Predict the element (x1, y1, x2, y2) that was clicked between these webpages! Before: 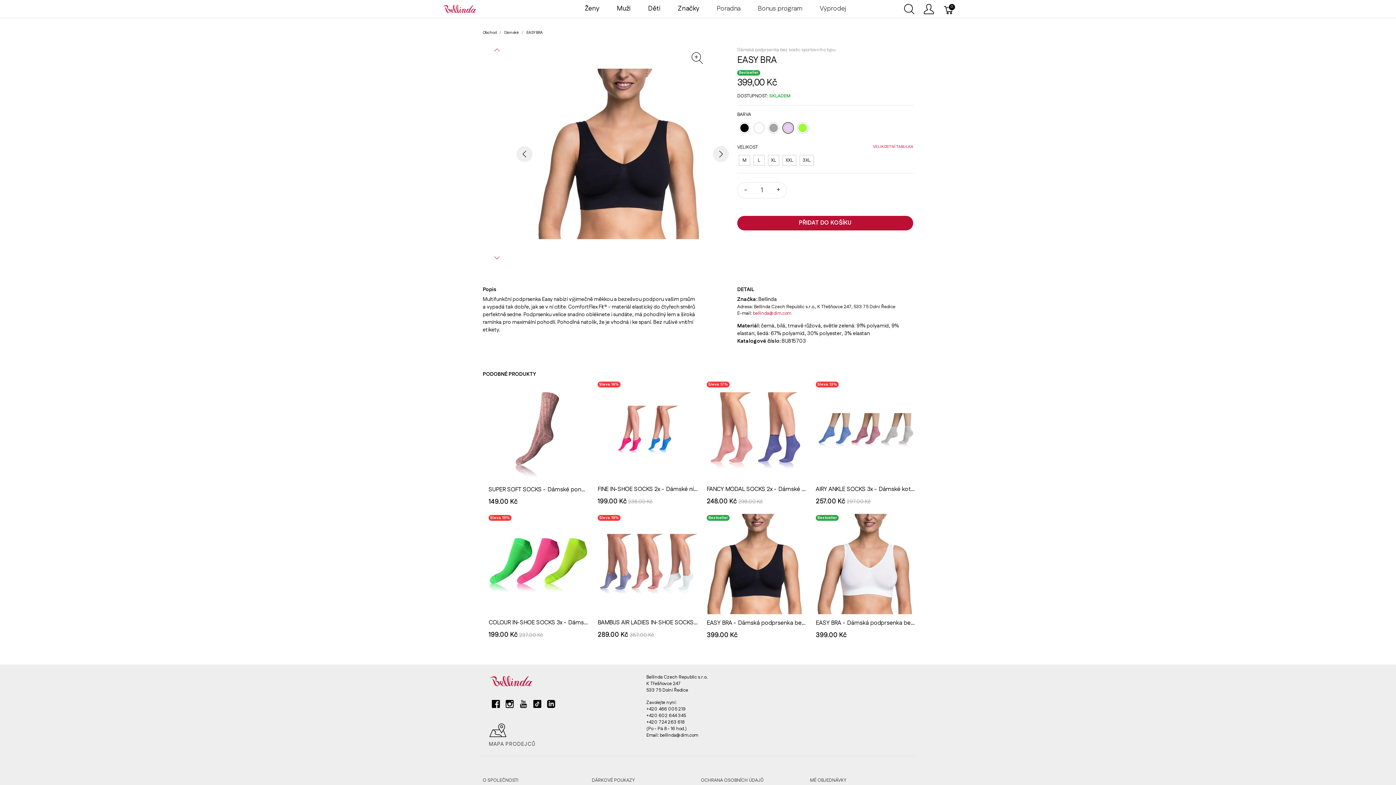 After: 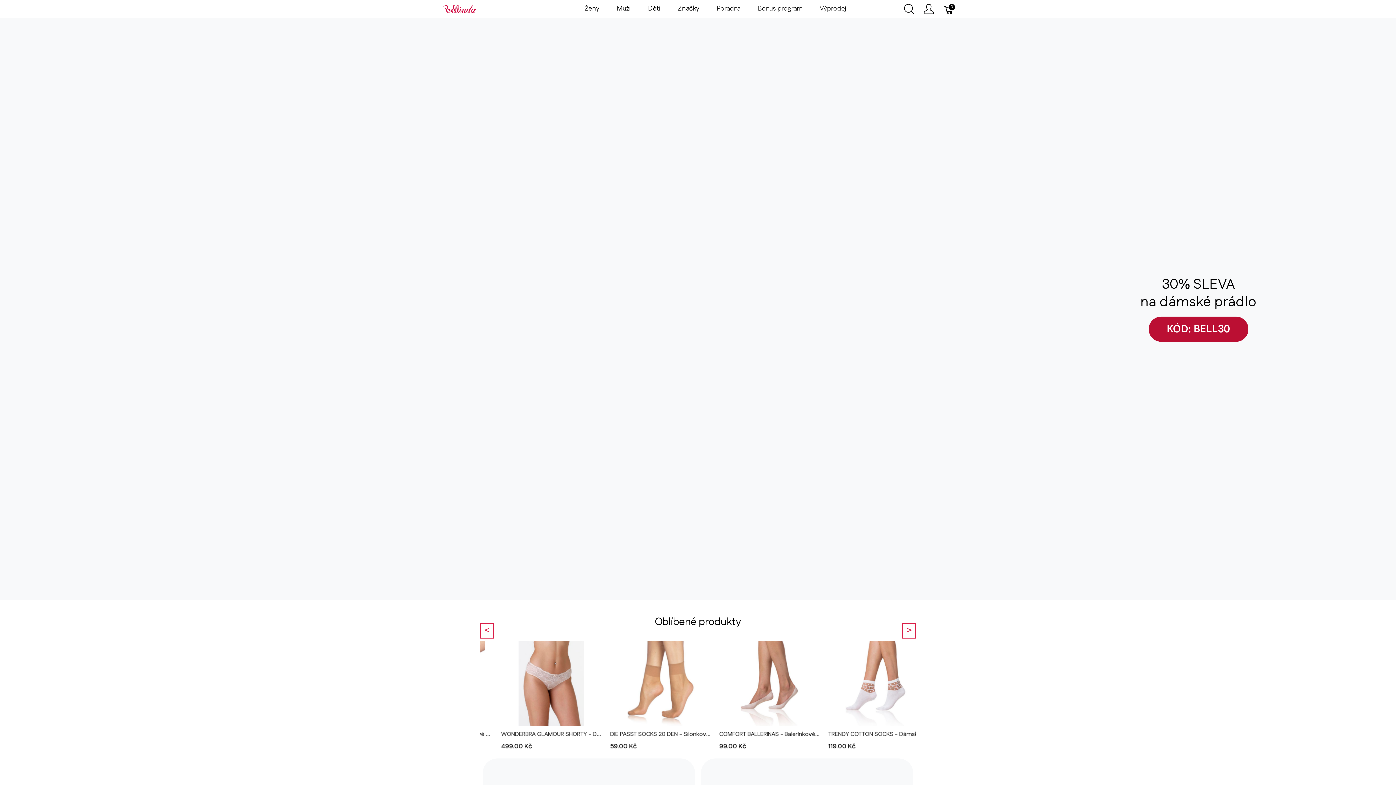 Action: label: Bellinda bbox: (488, 674, 533, 693)